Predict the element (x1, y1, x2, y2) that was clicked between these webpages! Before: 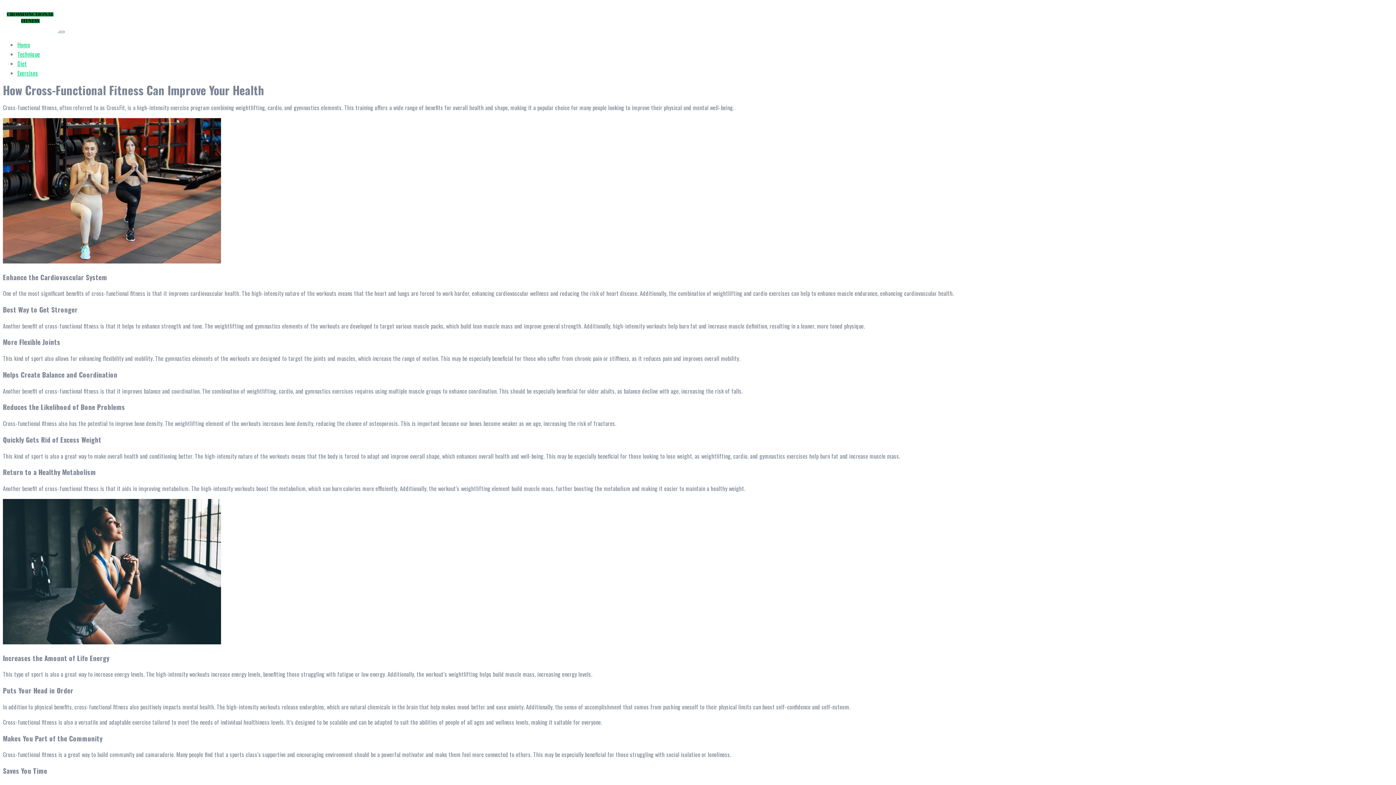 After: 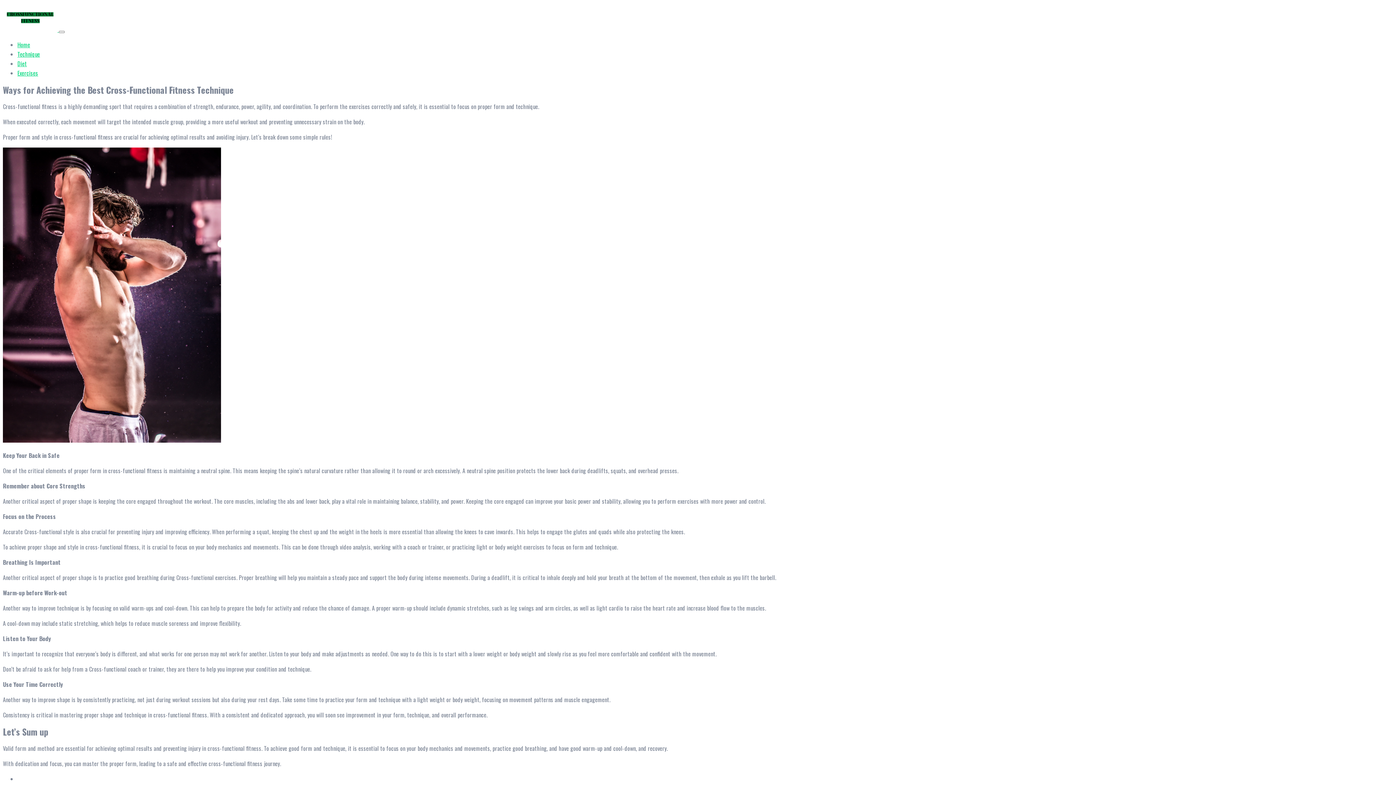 Action: label: Technique bbox: (17, 49, 40, 58)